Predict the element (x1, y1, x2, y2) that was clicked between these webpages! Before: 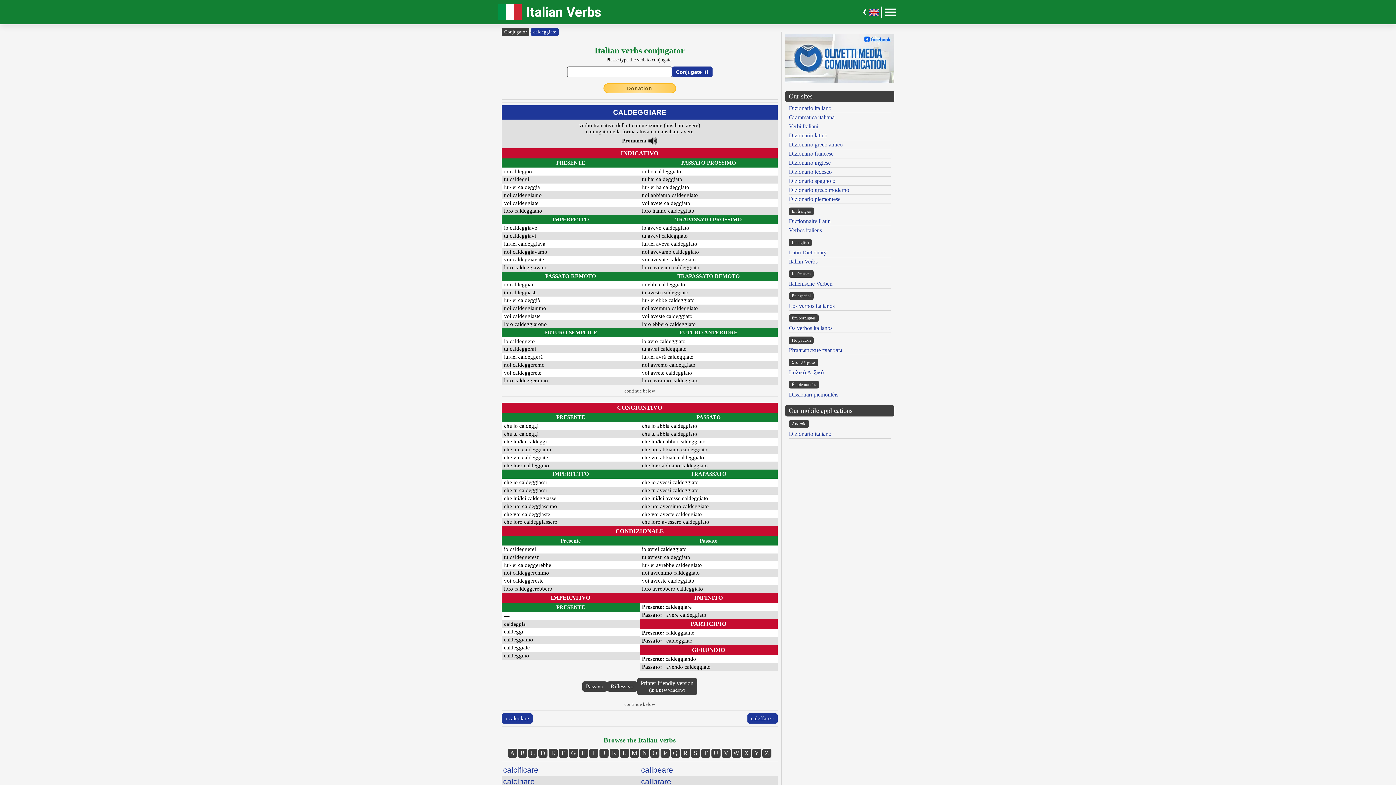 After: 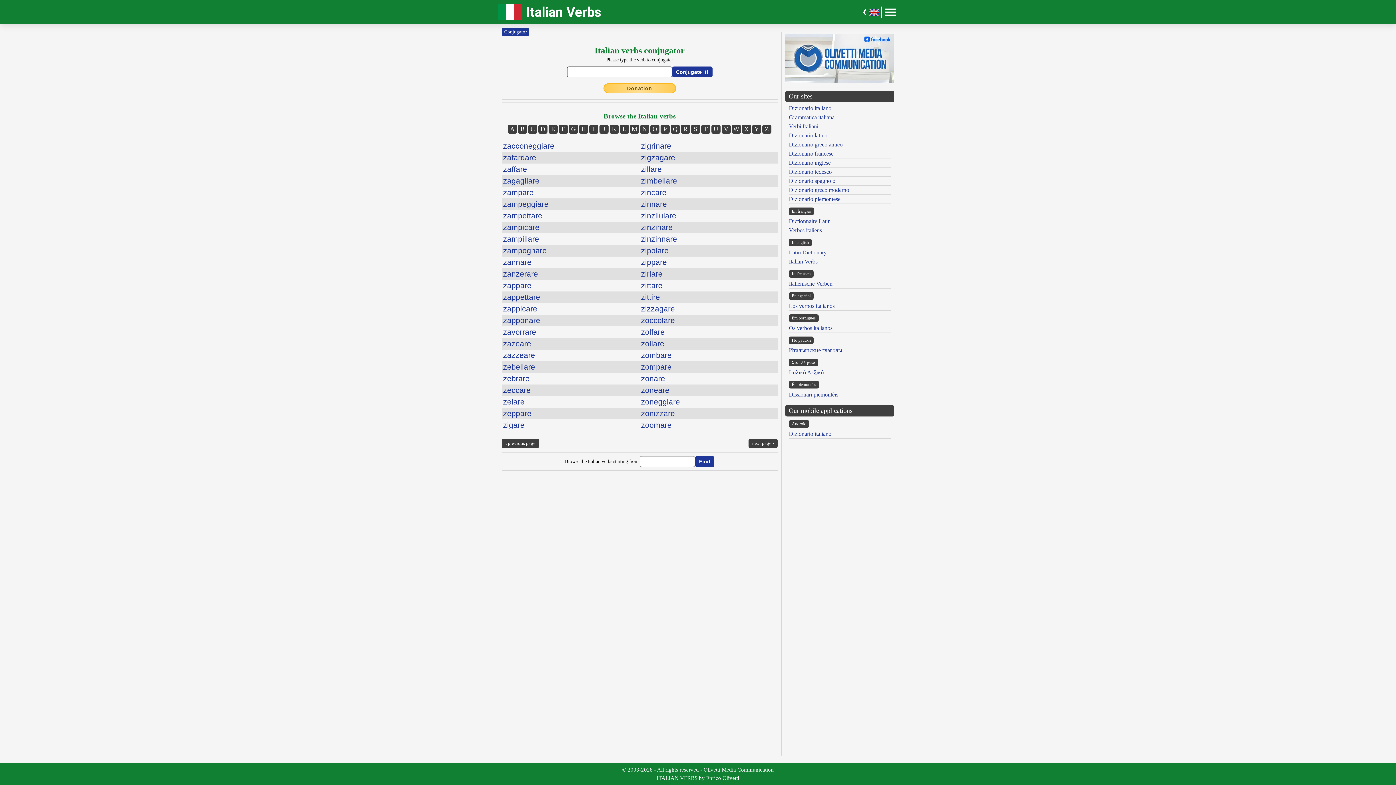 Action: bbox: (762, 748, 771, 758) label: Z